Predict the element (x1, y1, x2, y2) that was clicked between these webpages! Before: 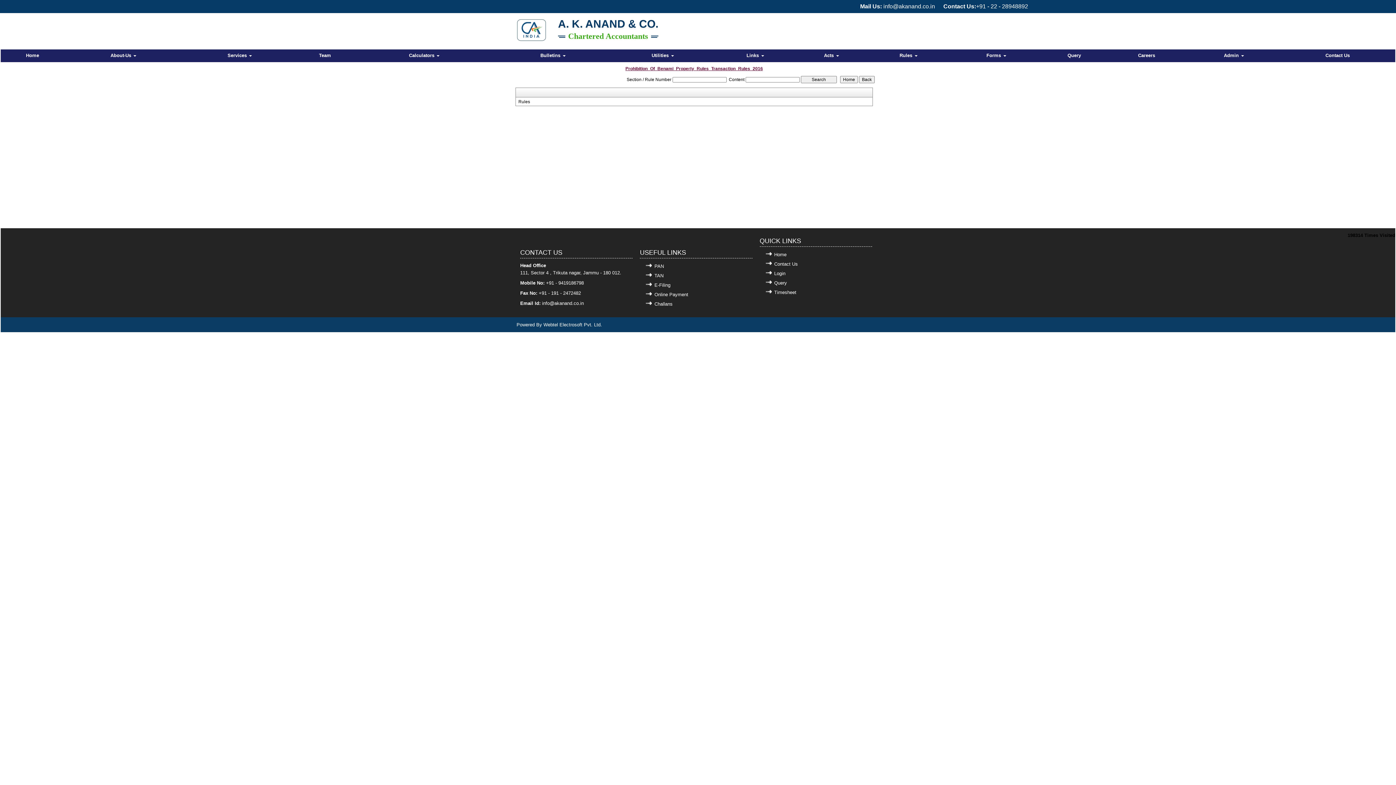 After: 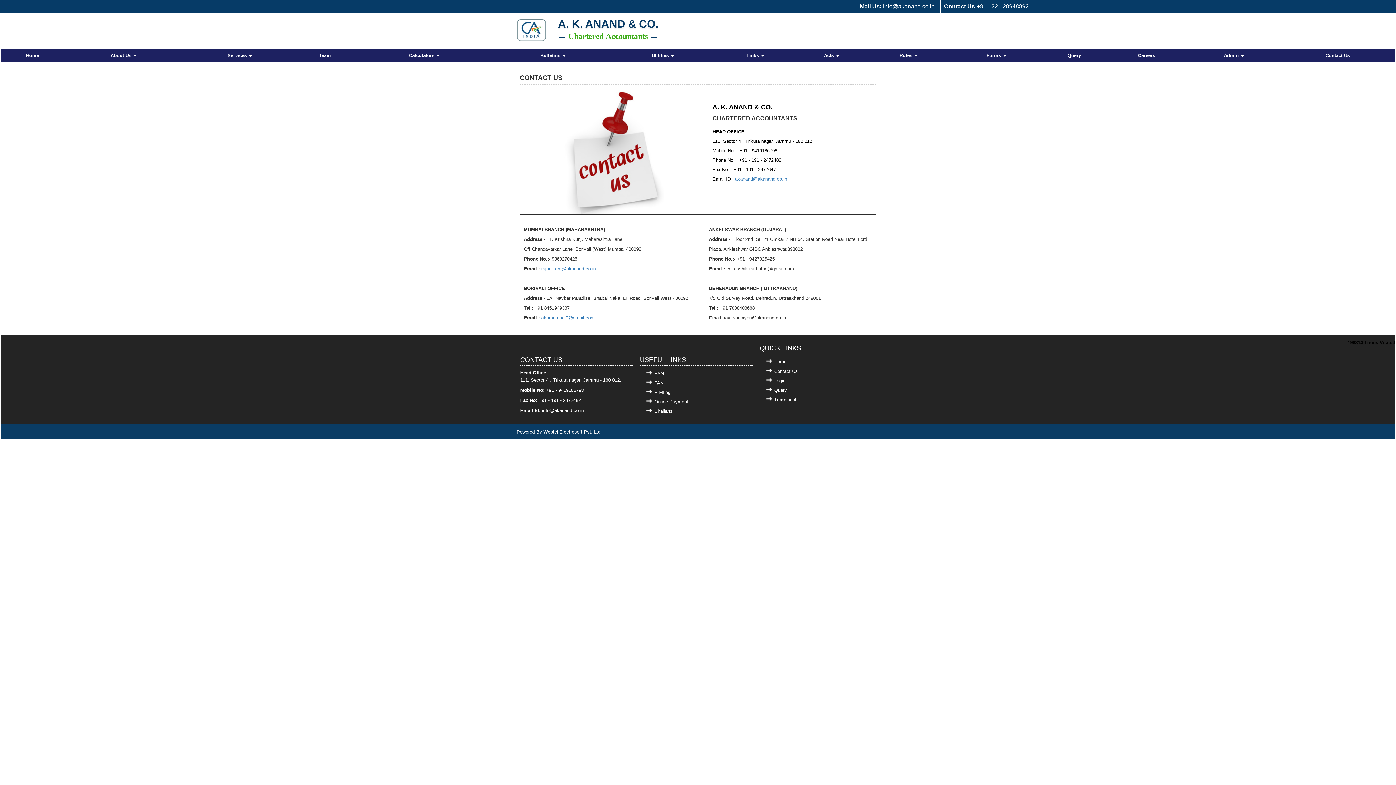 Action: bbox: (1281, 51, 1394, 60) label: Contact Us